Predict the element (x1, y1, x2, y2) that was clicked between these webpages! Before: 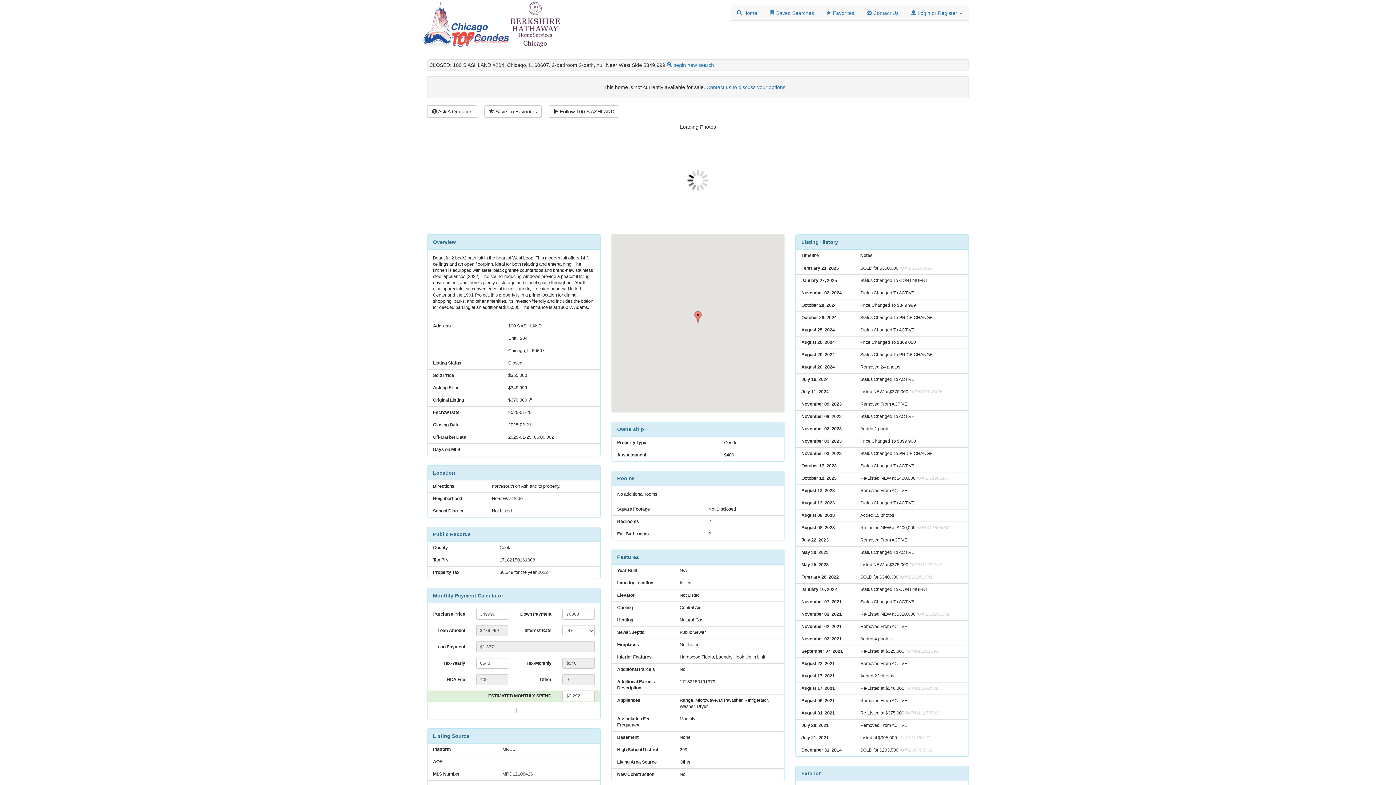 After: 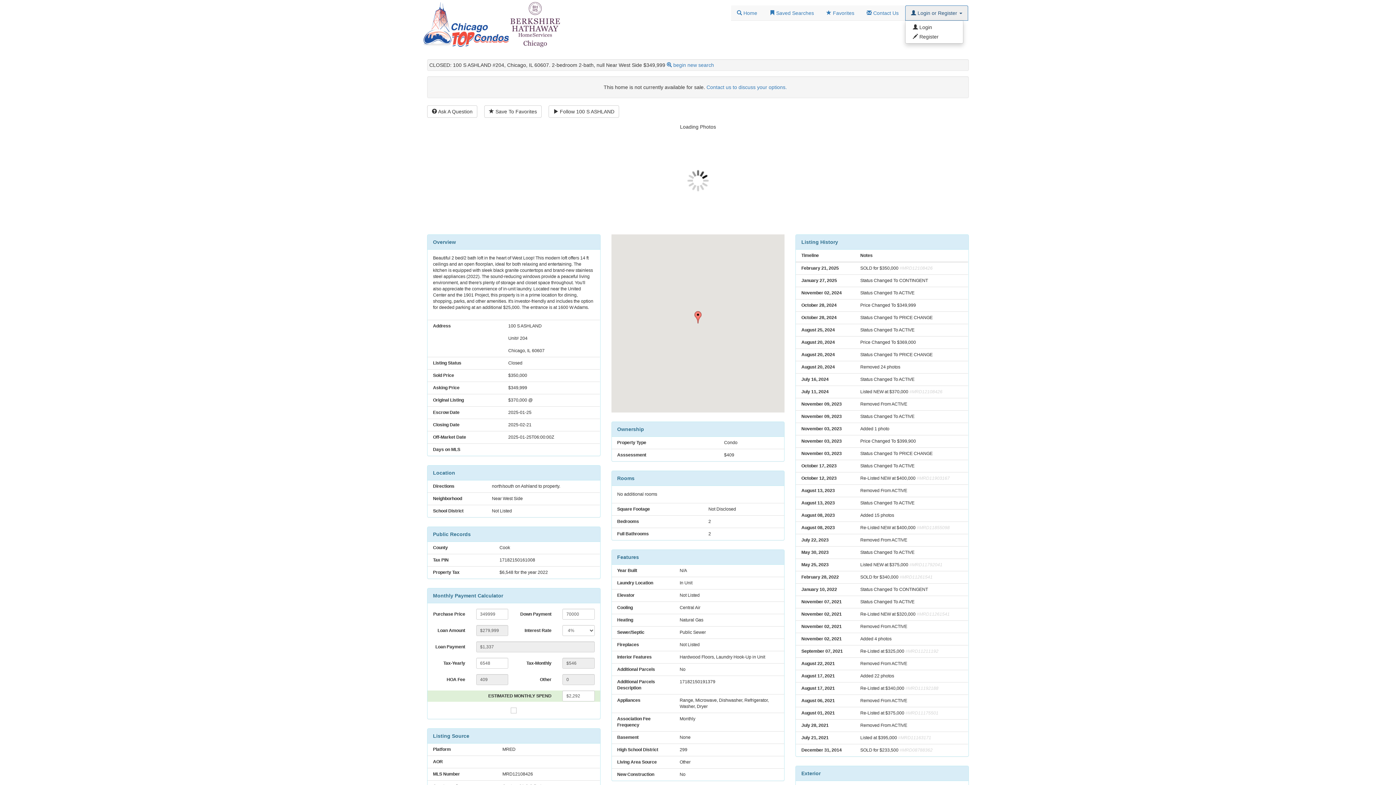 Action: bbox: (905, 5, 968, 20) label:  Login or Register 